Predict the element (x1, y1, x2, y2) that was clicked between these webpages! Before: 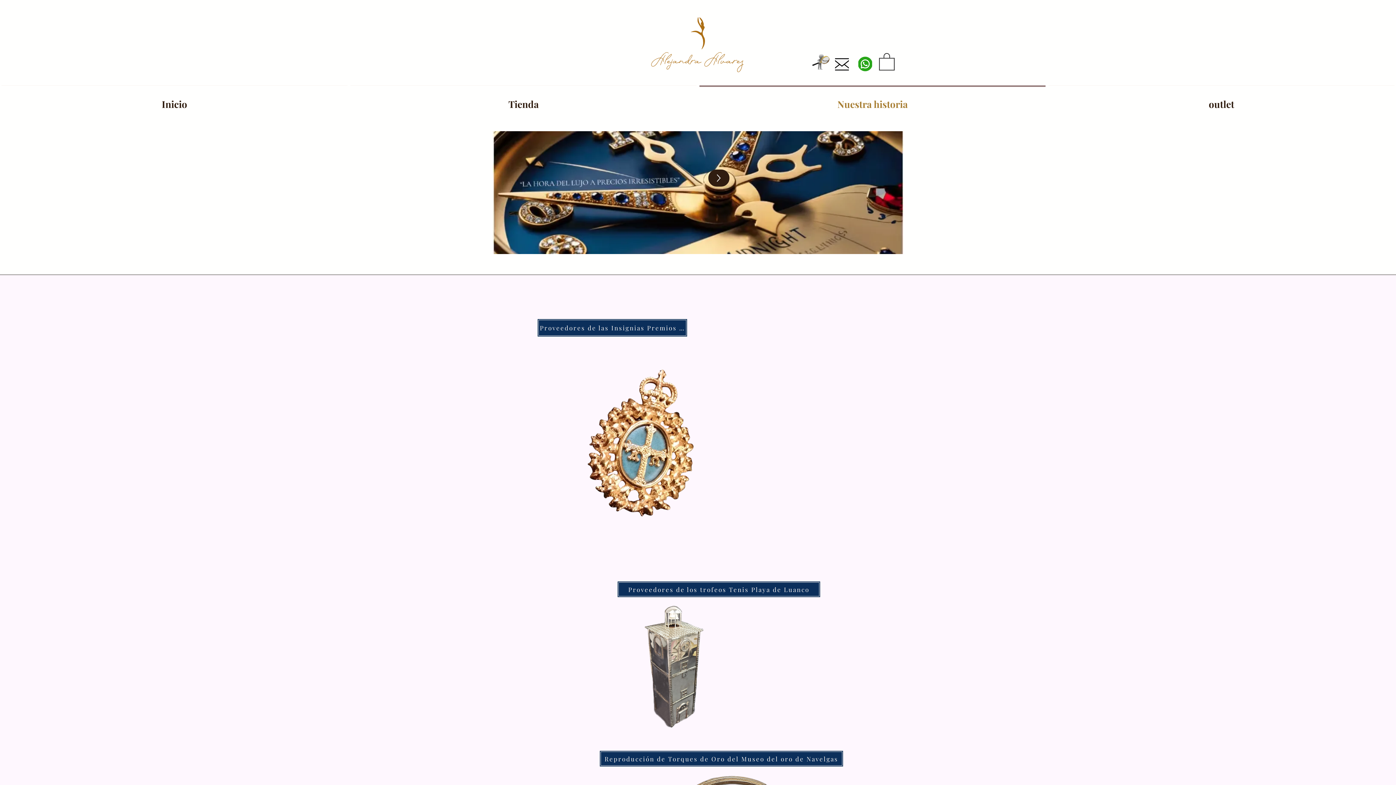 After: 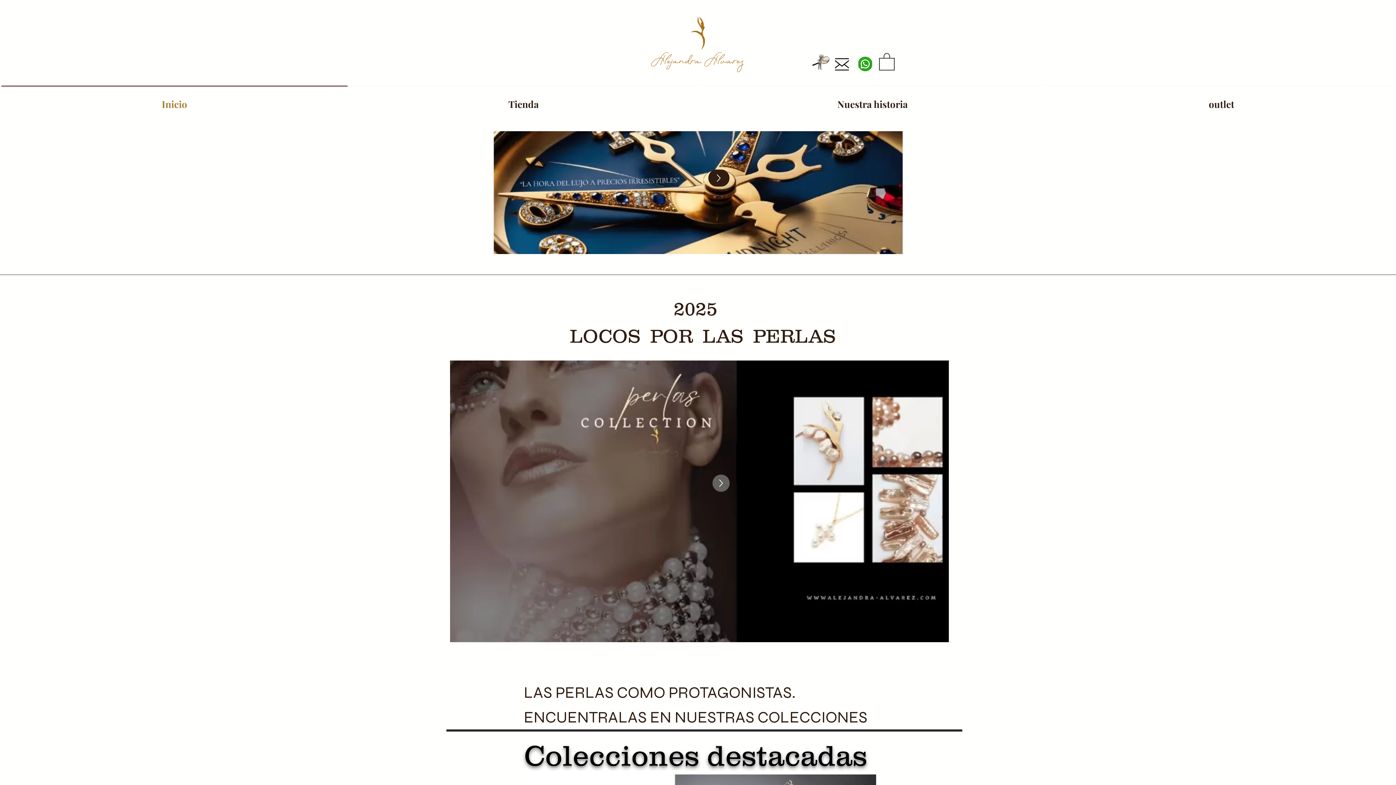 Action: bbox: (349, 85, 698, 116) label: Tienda